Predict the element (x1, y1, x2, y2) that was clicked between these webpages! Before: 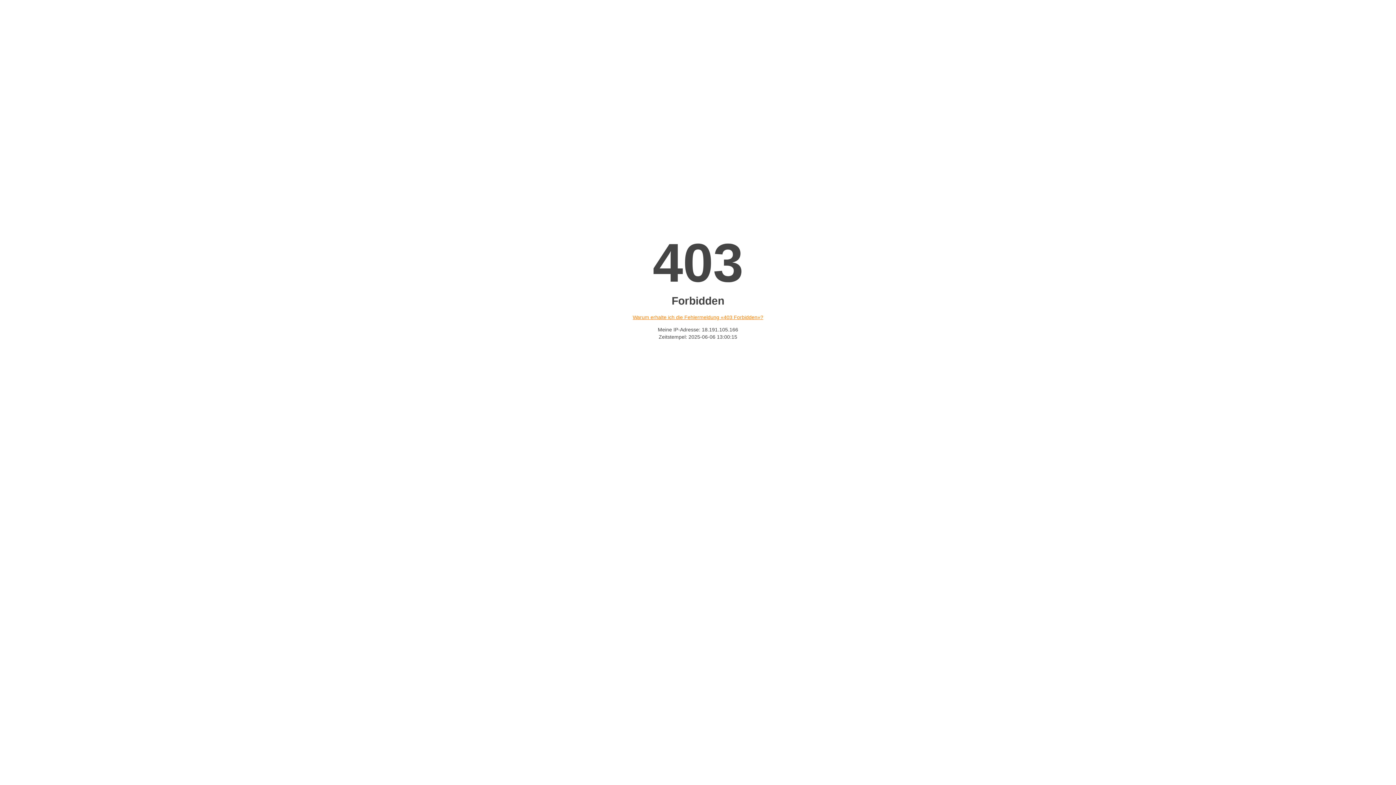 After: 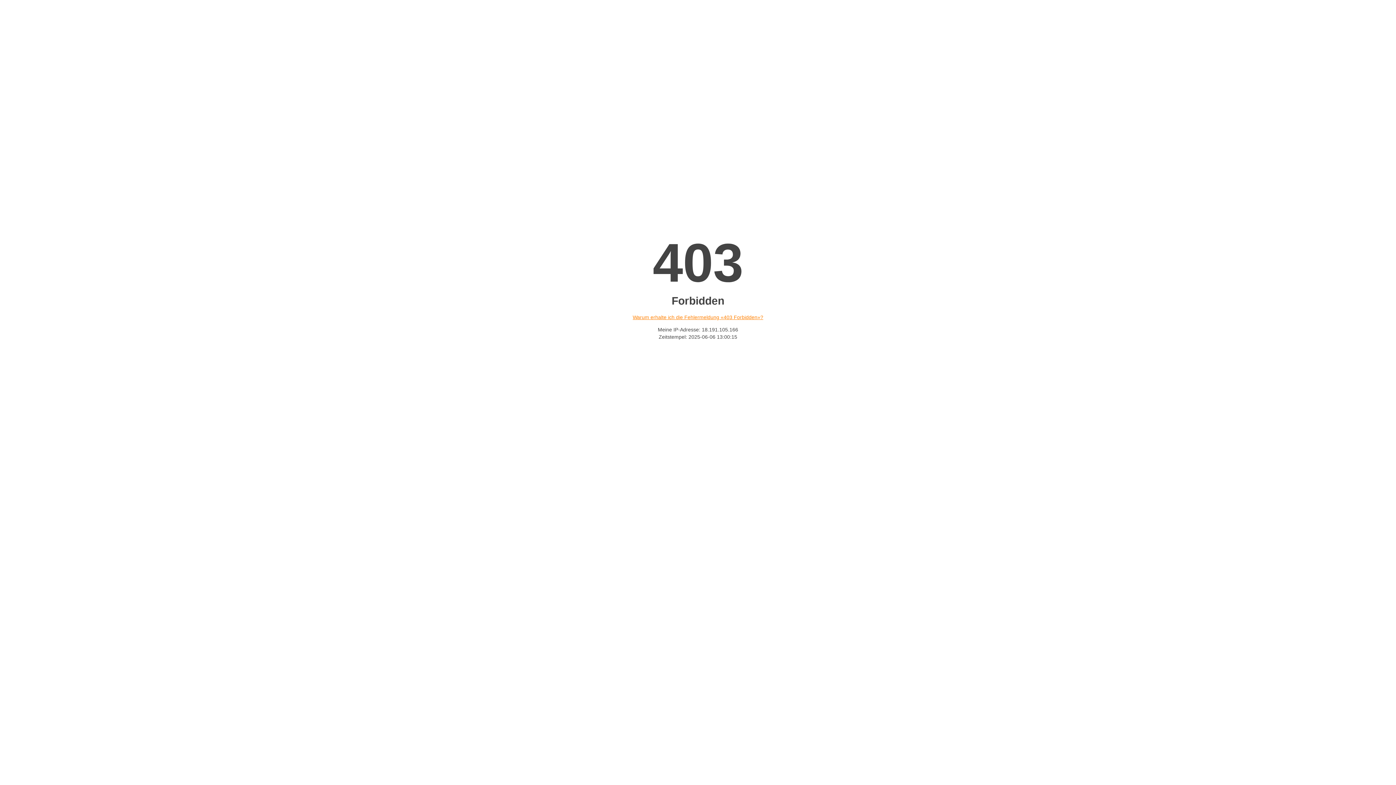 Action: label: Warum erhalte ich die Fehlermeldung «403 Forbidden»? bbox: (632, 314, 763, 320)